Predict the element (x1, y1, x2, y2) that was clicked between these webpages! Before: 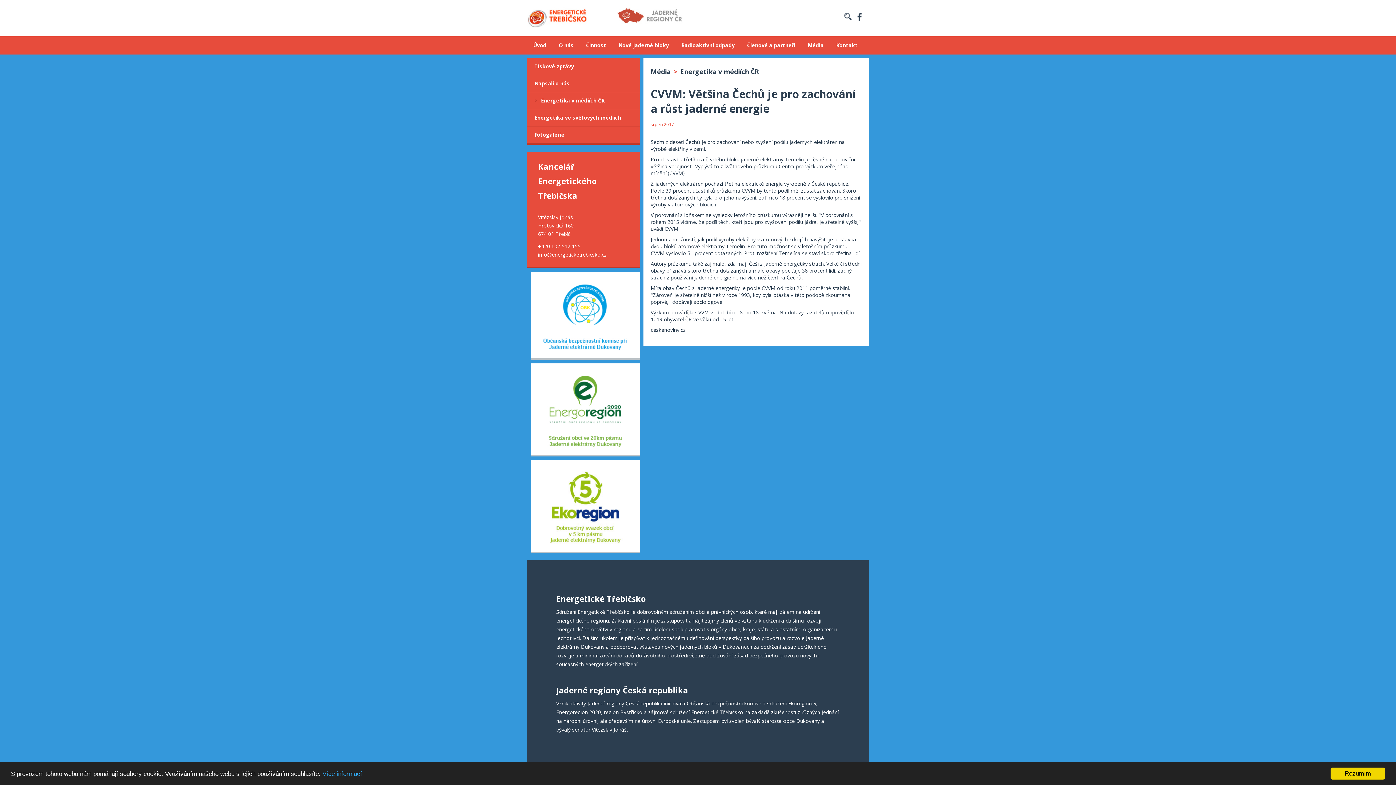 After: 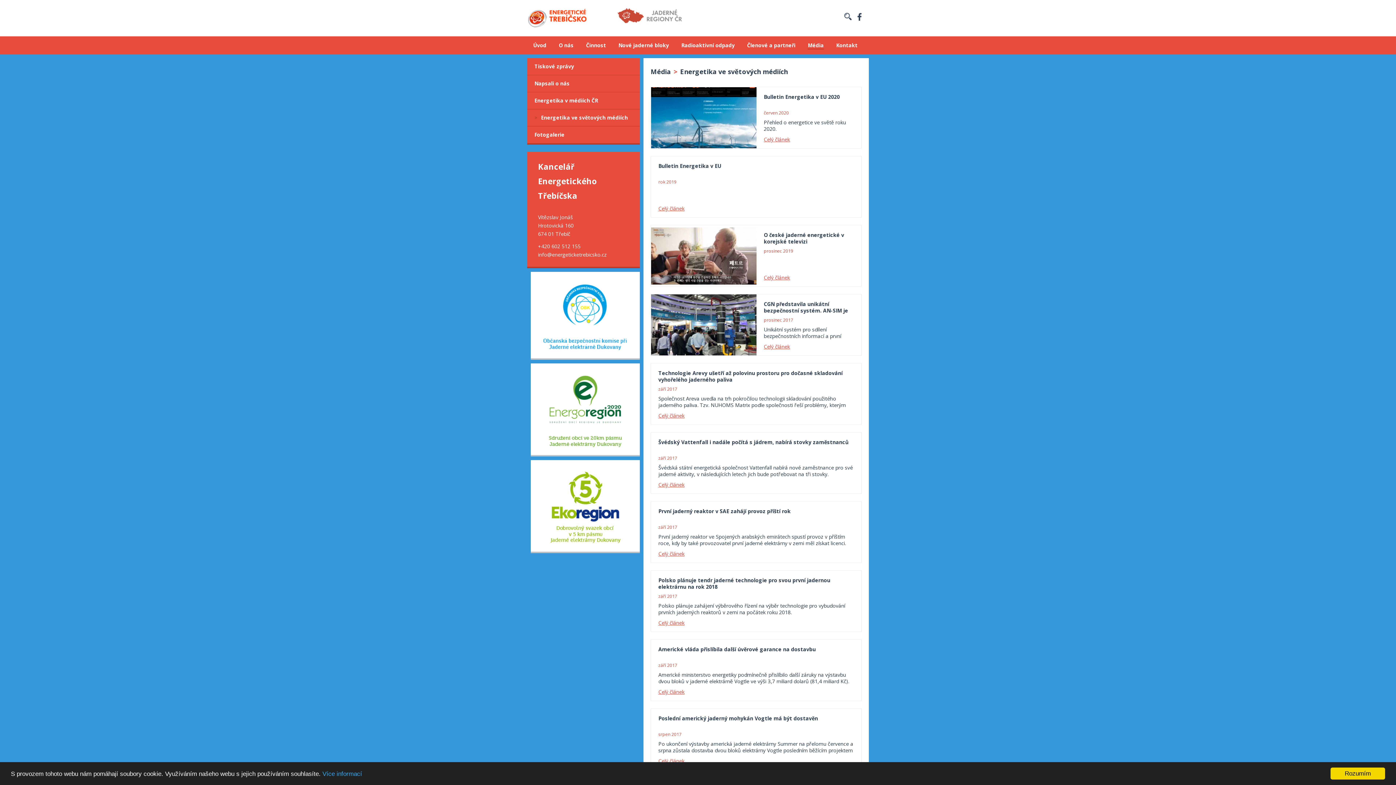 Action: bbox: (527, 109, 640, 126) label: Energetika ve světových médiích